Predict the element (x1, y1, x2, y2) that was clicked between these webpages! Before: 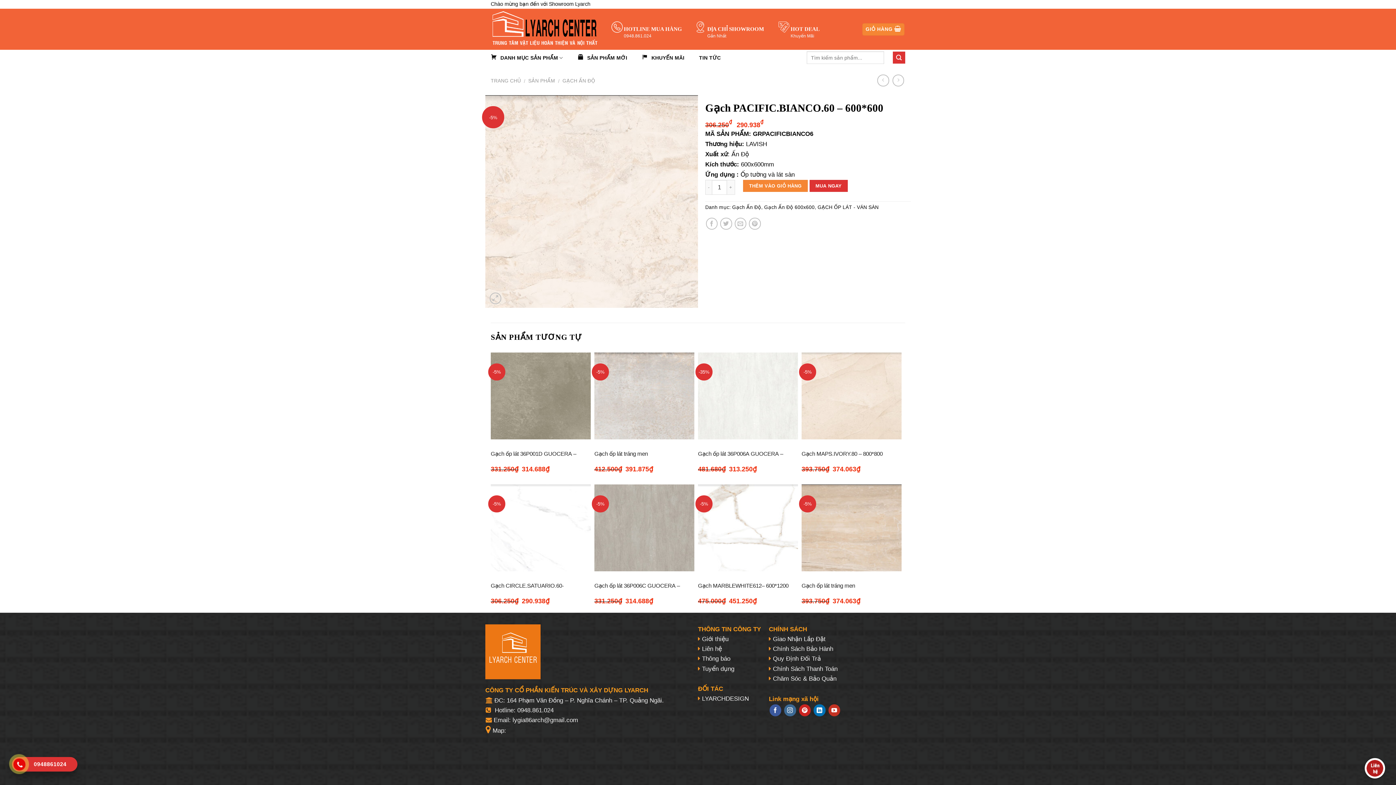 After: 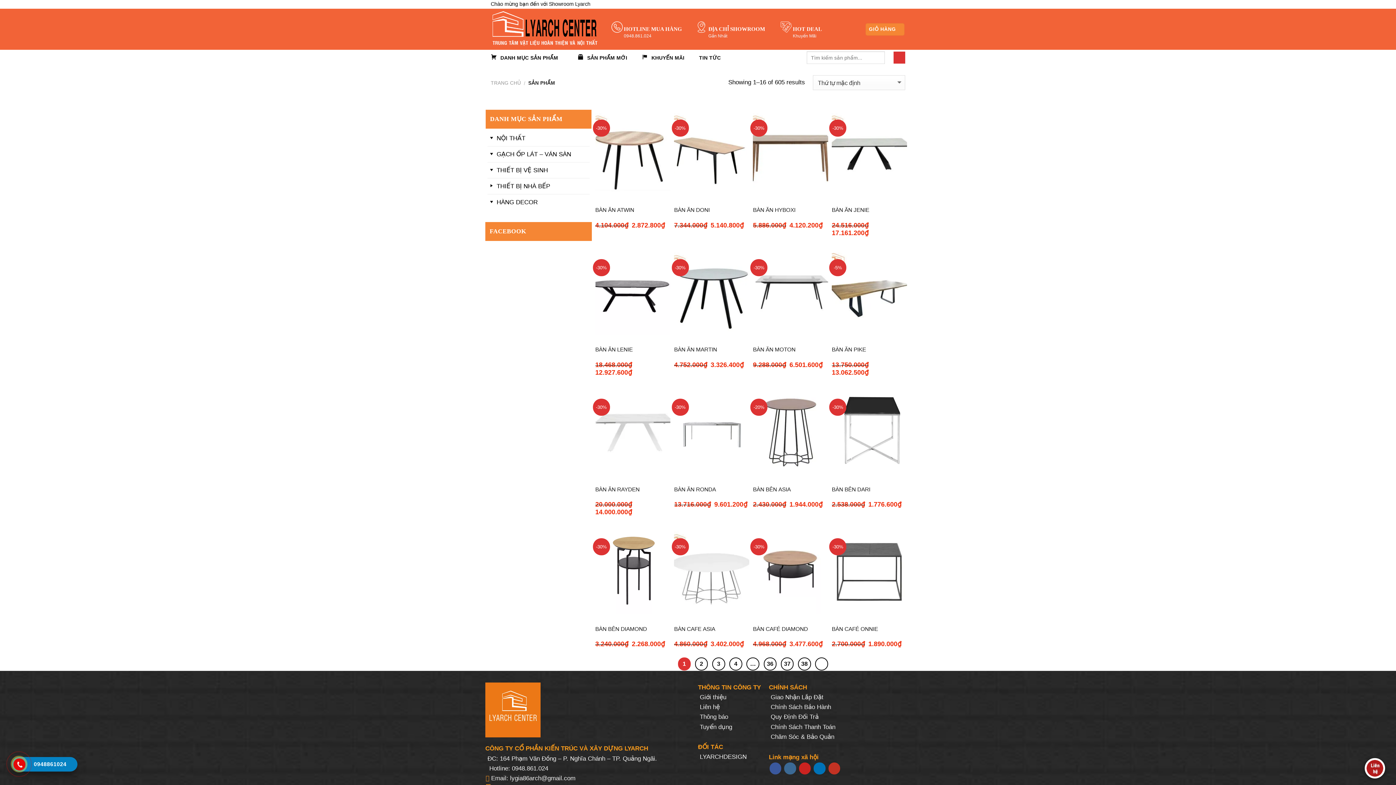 Action: label: DANH MỤC SẢN PHẨM bbox: (490, 49, 563, 65)